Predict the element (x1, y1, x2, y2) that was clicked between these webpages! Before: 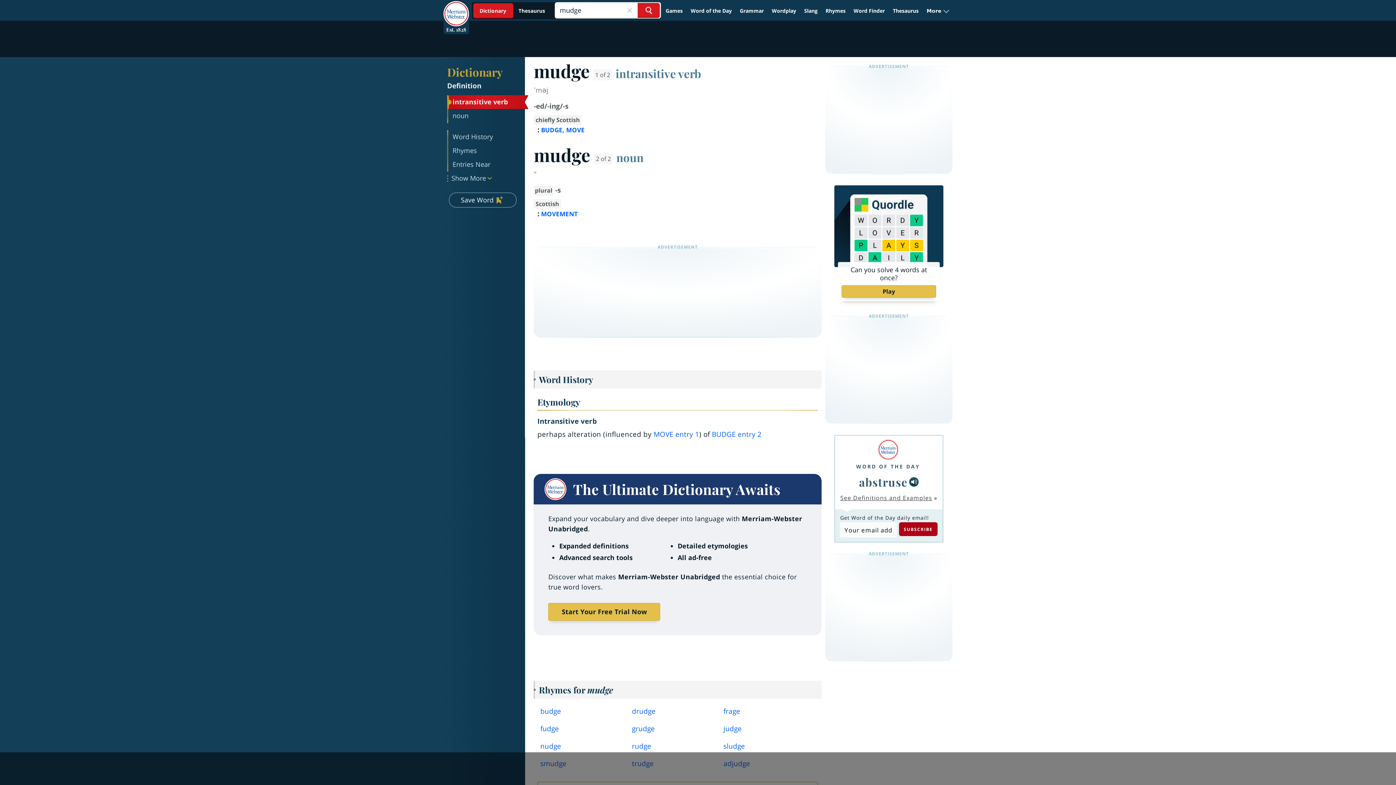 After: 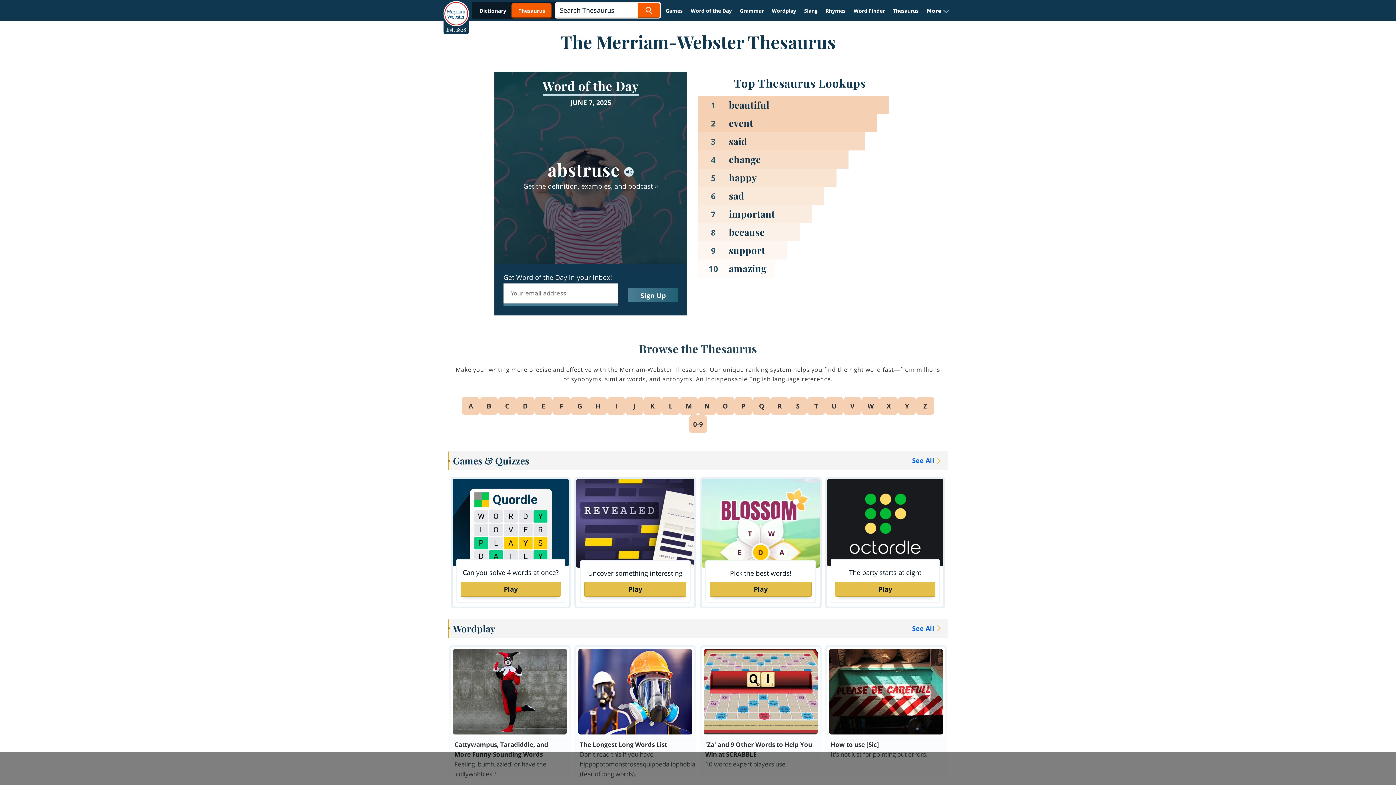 Action: label: Thesaurus bbox: (889, 4, 922, 17)